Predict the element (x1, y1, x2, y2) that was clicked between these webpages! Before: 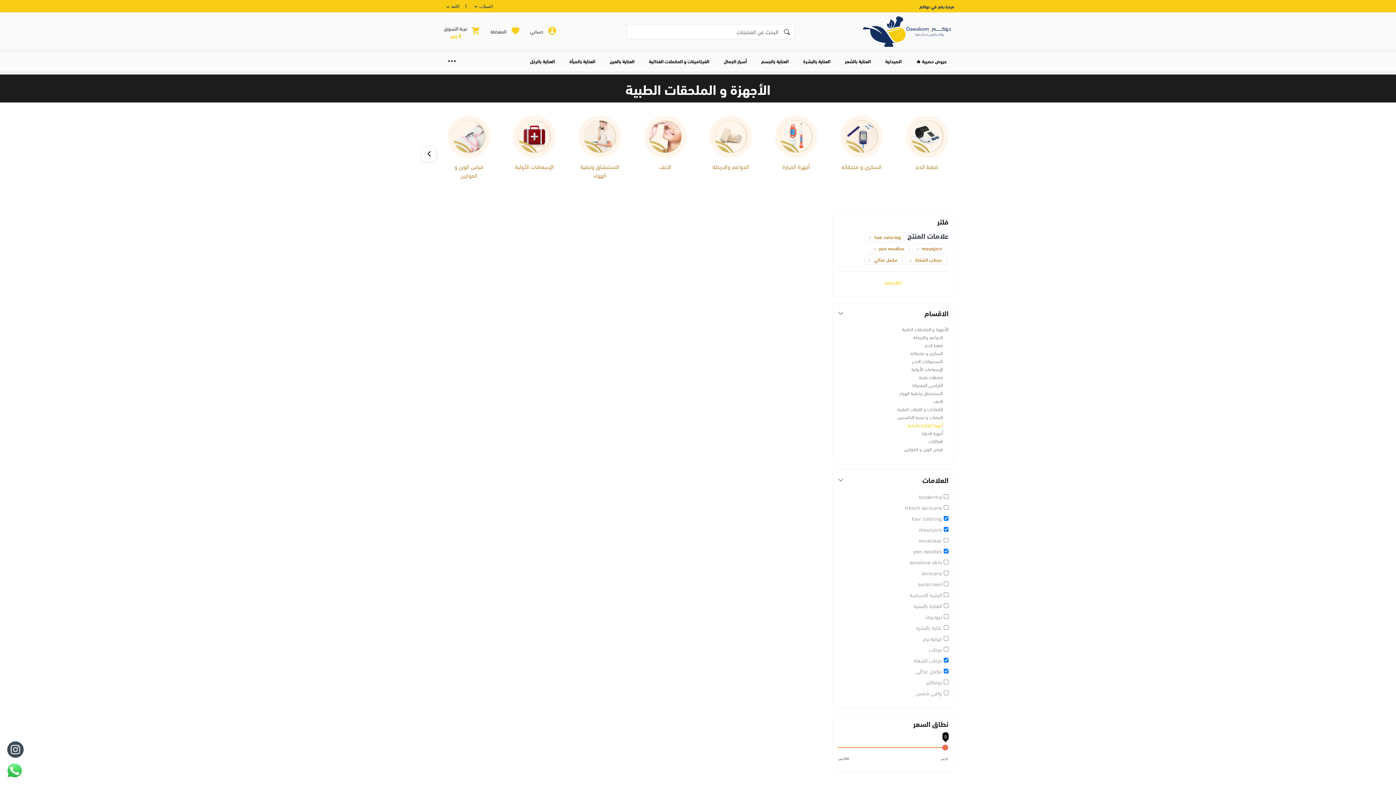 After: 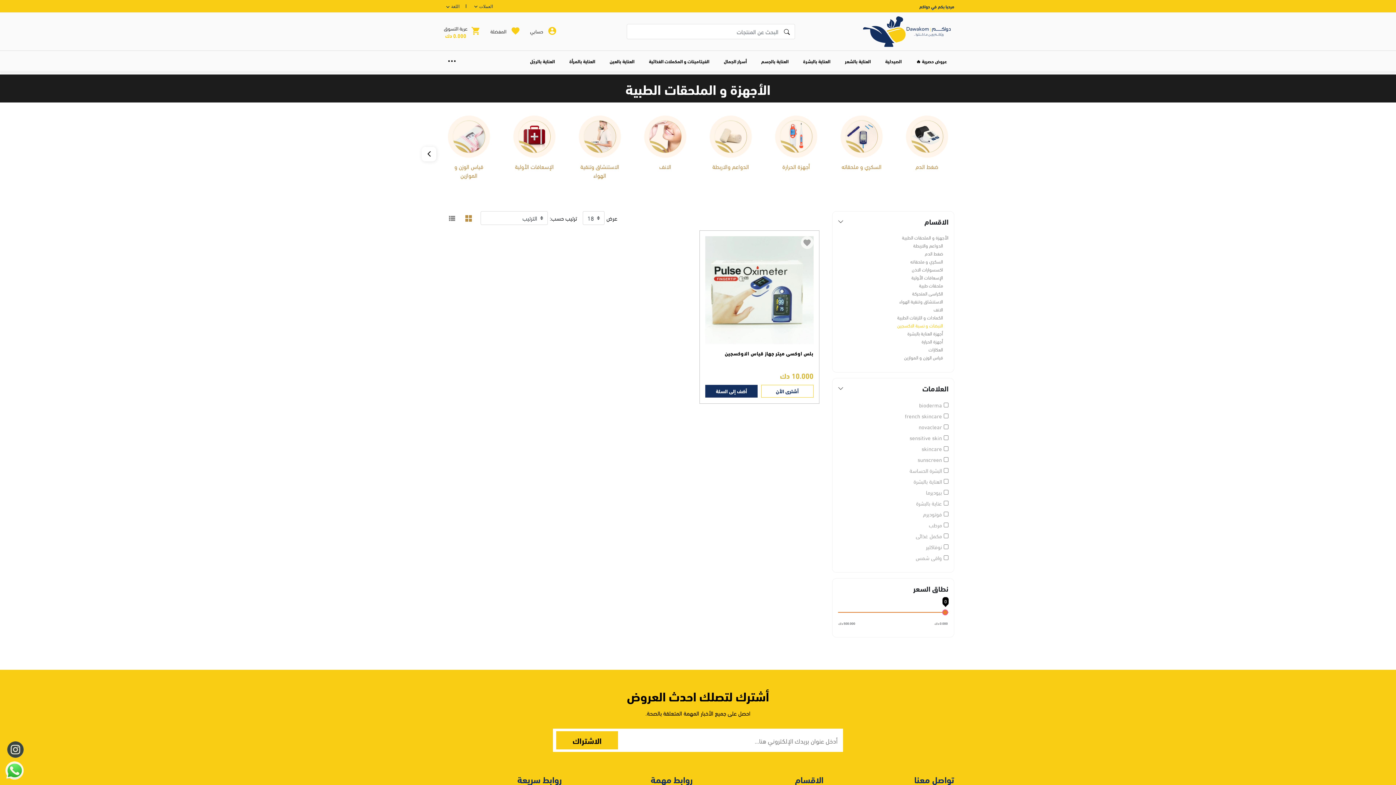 Action: label: النبضات و نسبة الاكسجين bbox: (838, 413, 943, 420)